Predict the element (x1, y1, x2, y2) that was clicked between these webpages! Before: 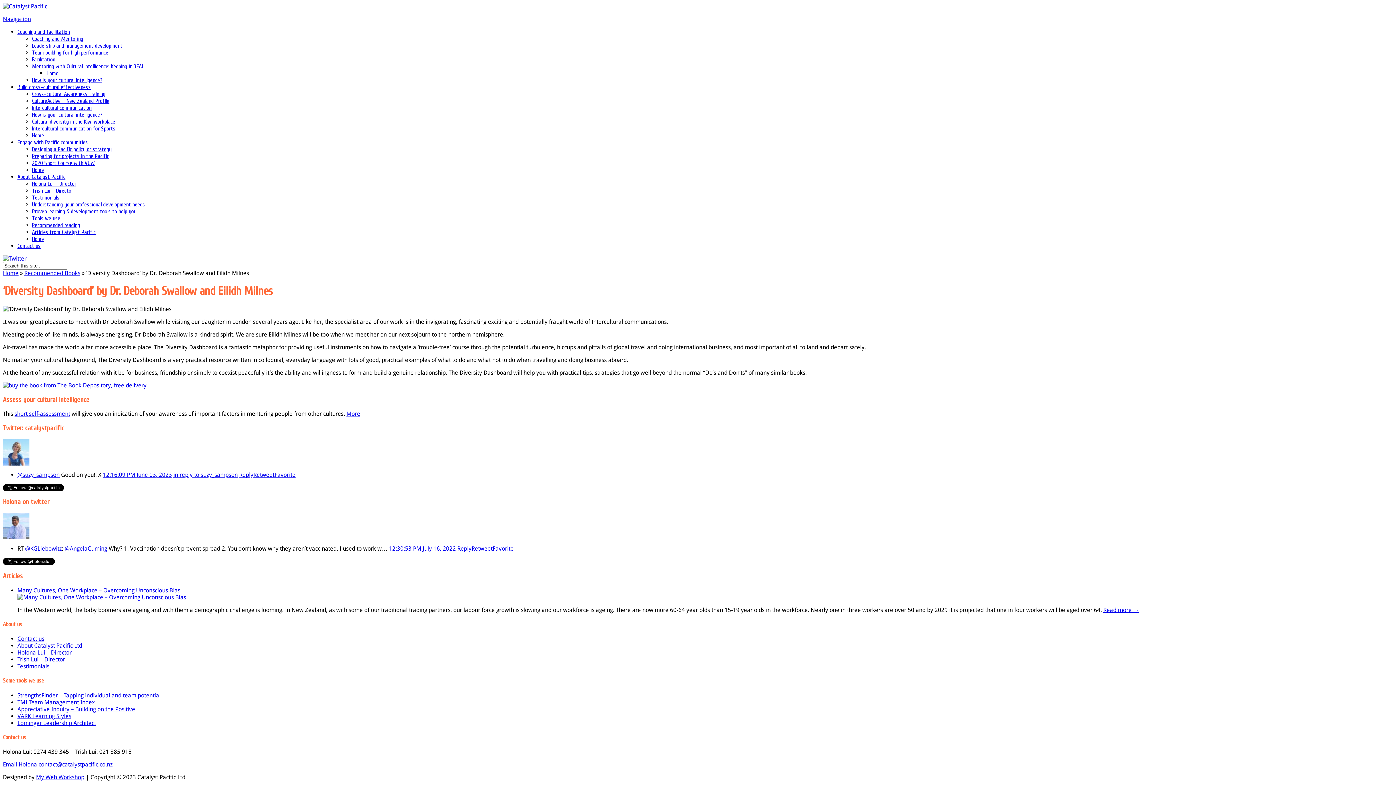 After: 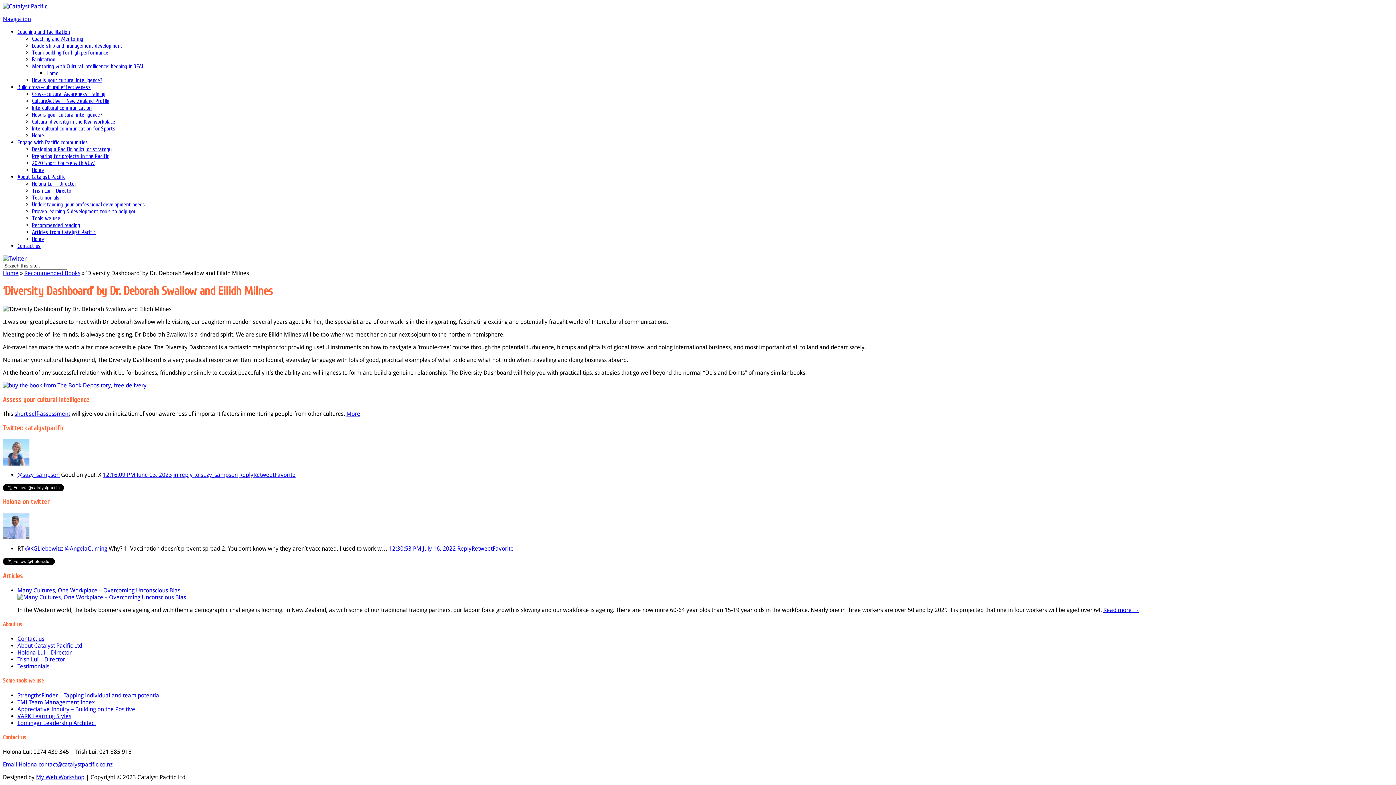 Action: bbox: (2, 382, 146, 389)